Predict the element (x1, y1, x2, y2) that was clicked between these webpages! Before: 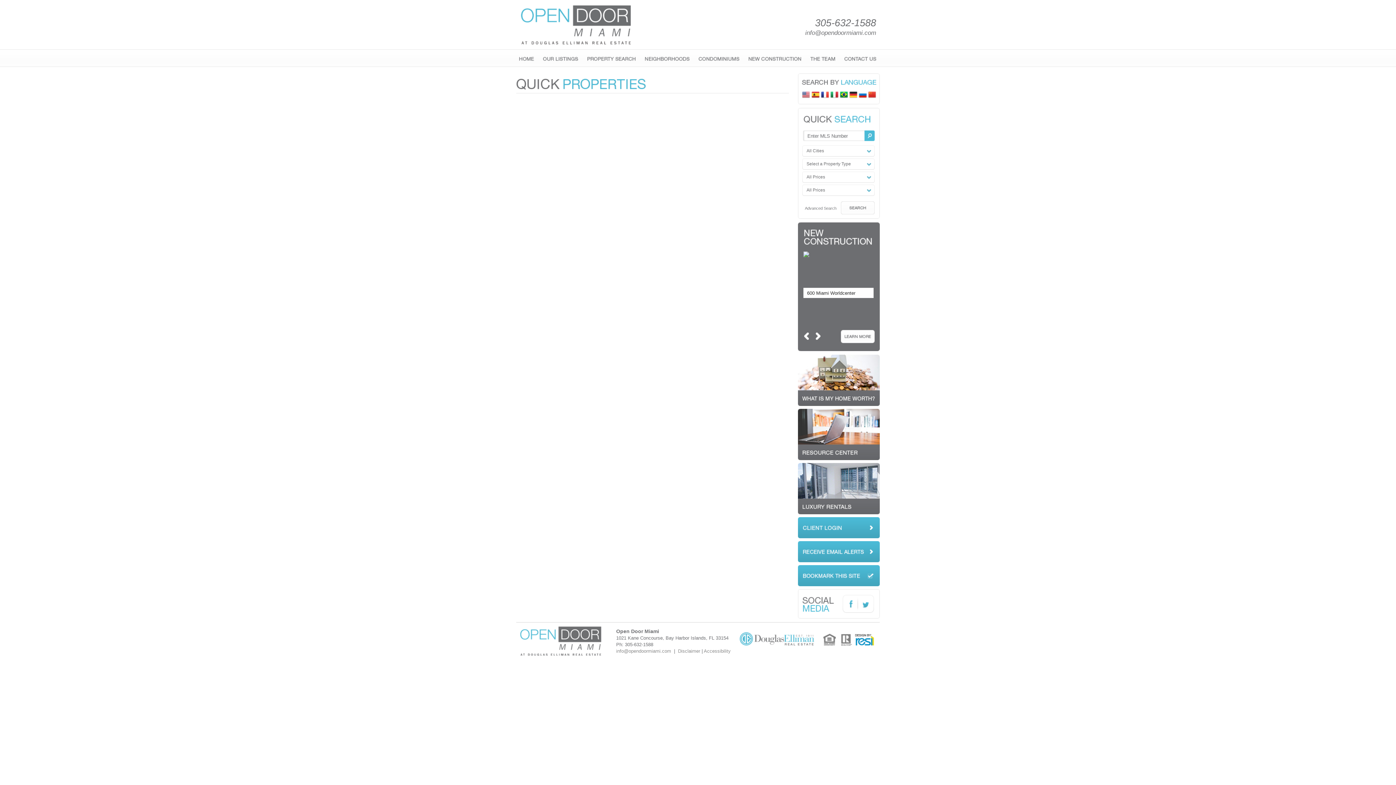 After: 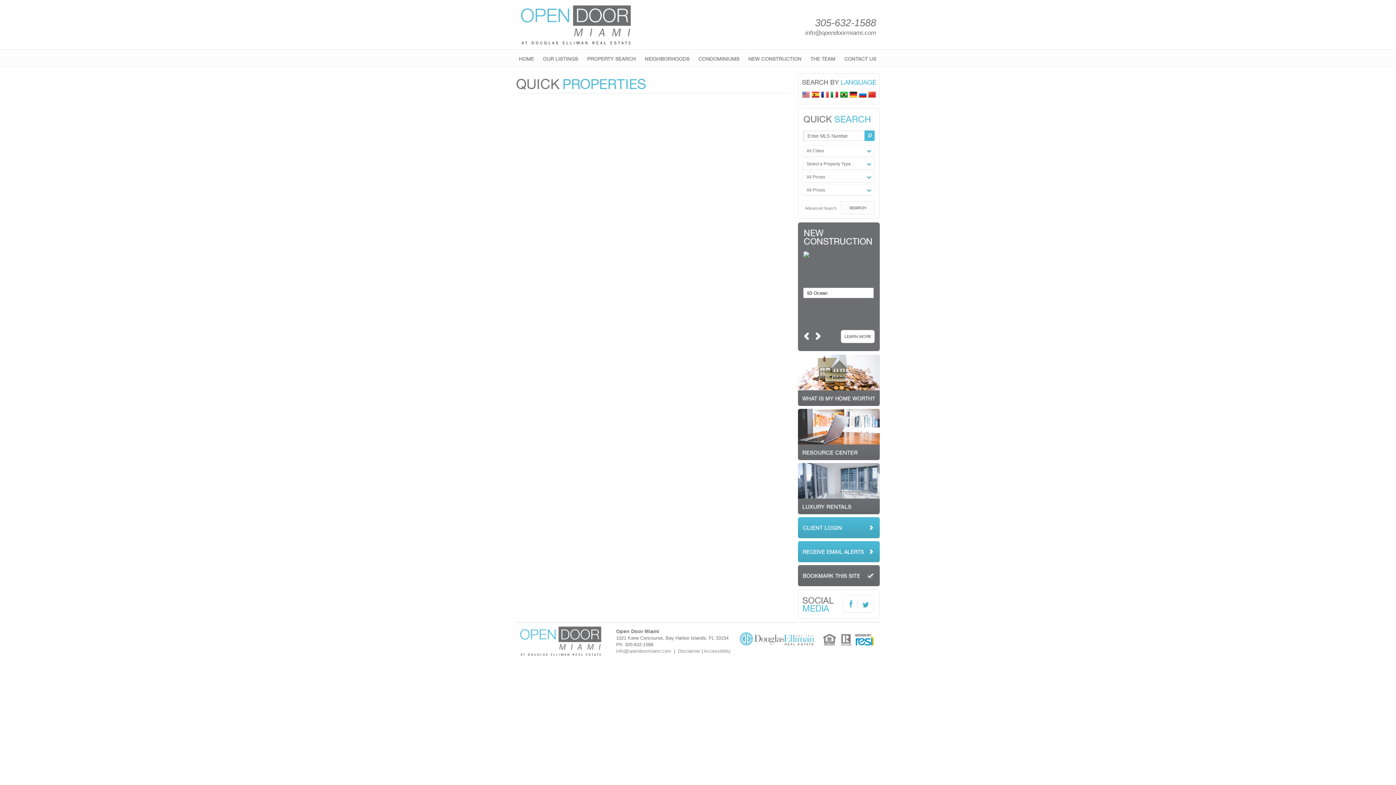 Action: bbox: (798, 572, 880, 578)